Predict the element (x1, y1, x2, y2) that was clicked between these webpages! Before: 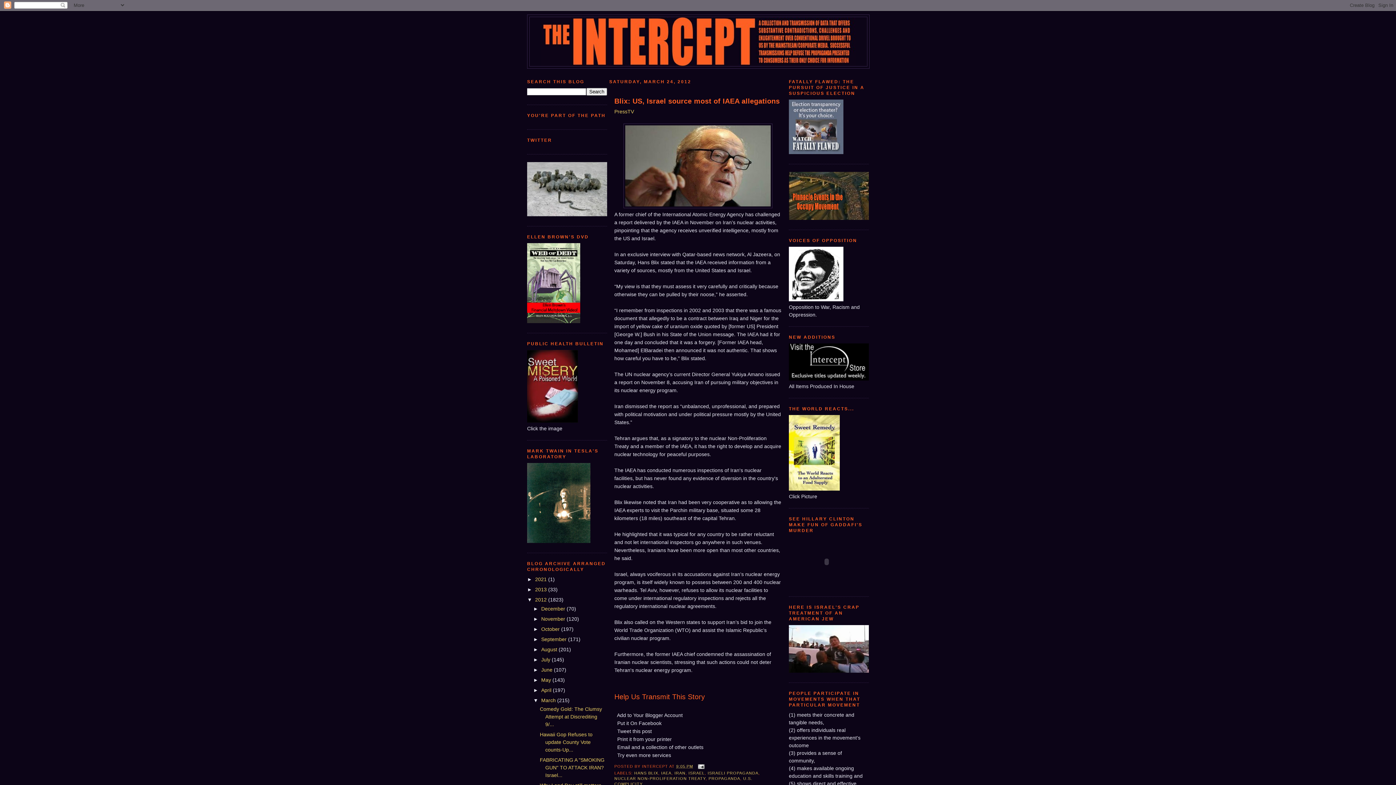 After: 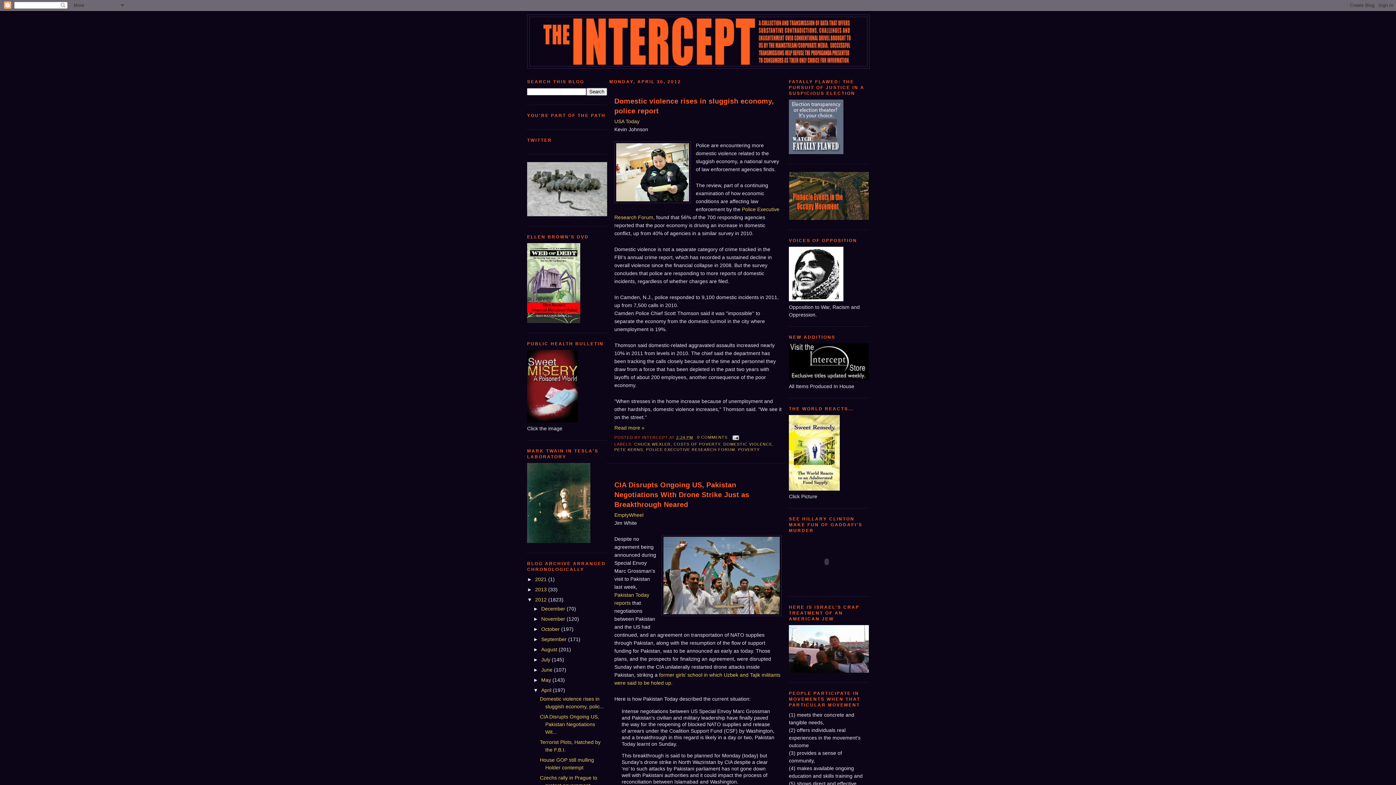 Action: label: April  bbox: (541, 687, 553, 693)